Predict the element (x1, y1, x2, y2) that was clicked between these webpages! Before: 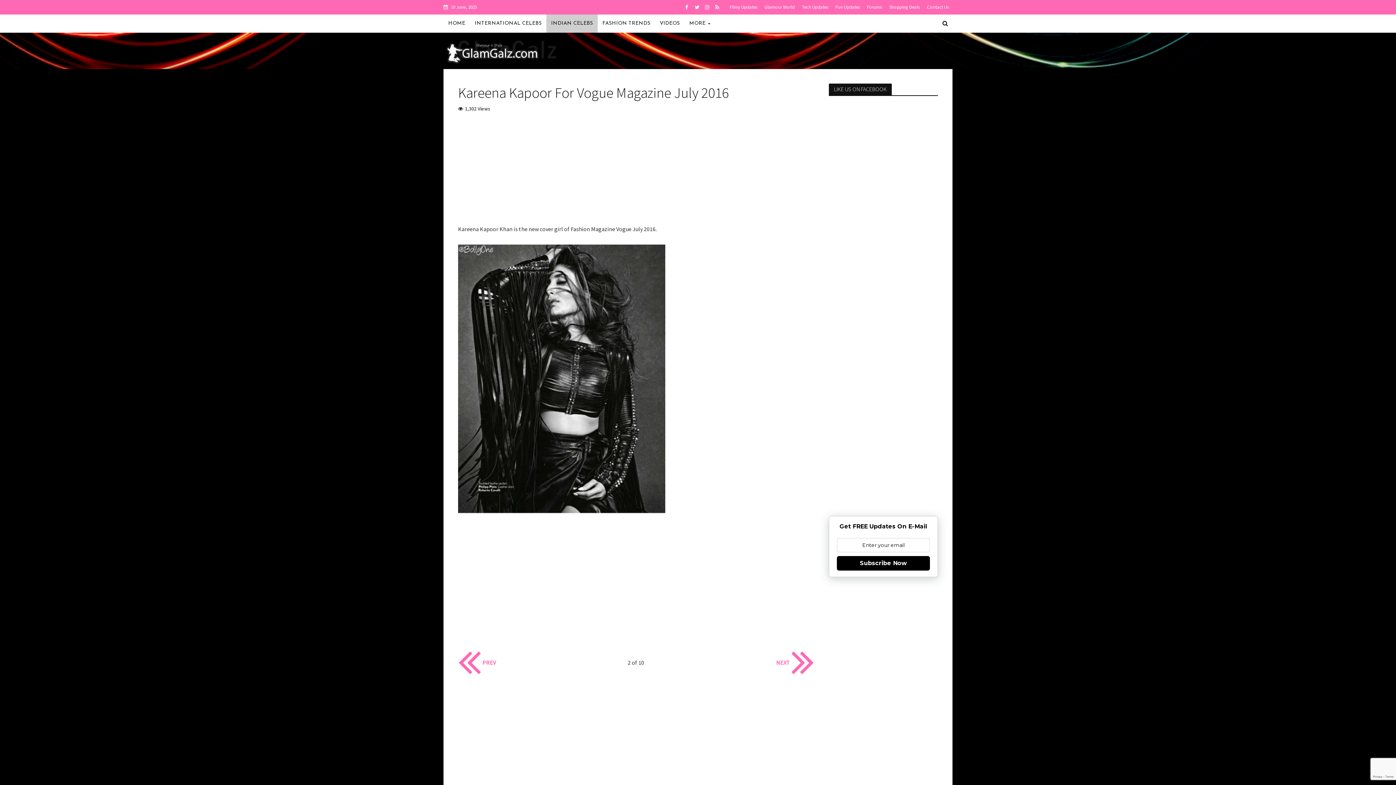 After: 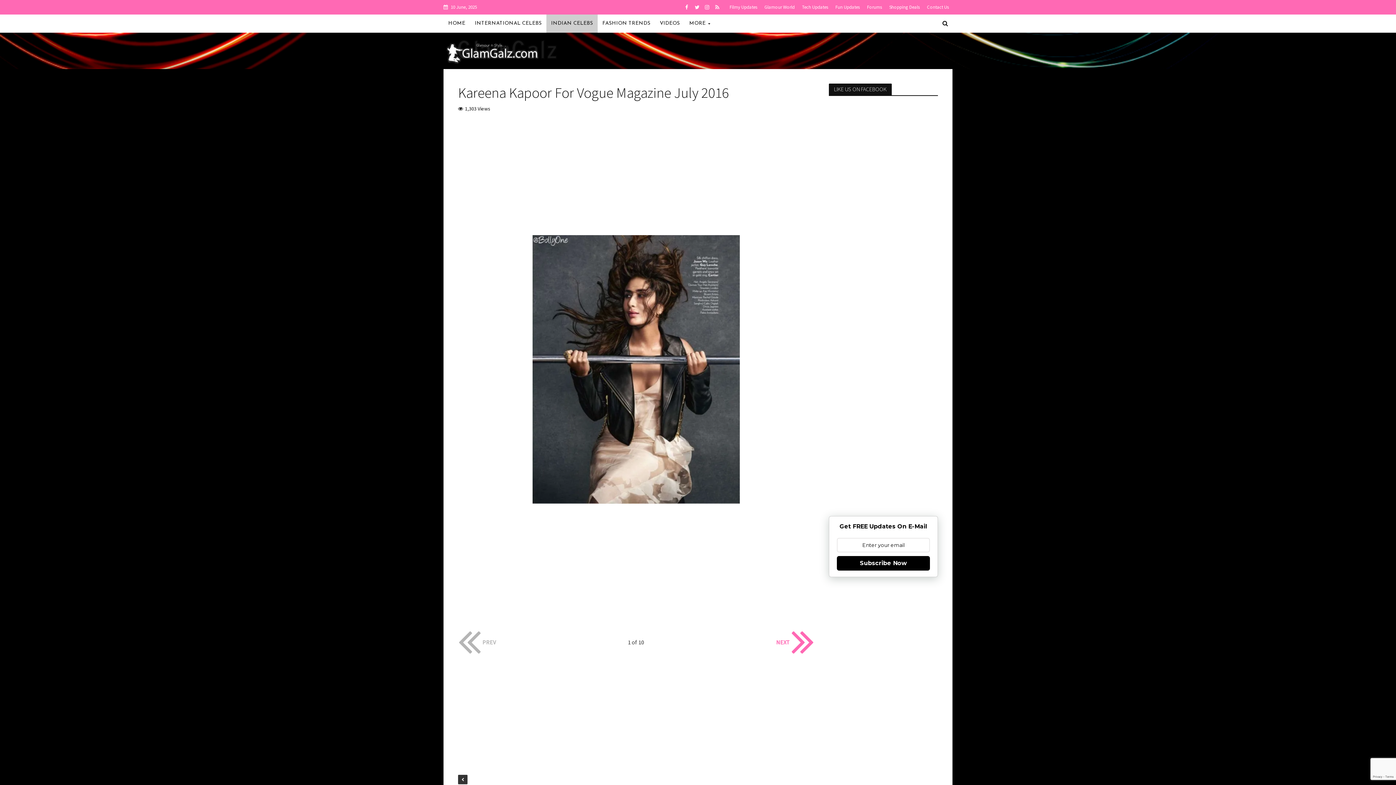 Action: label: PREV bbox: (458, 642, 497, 682)